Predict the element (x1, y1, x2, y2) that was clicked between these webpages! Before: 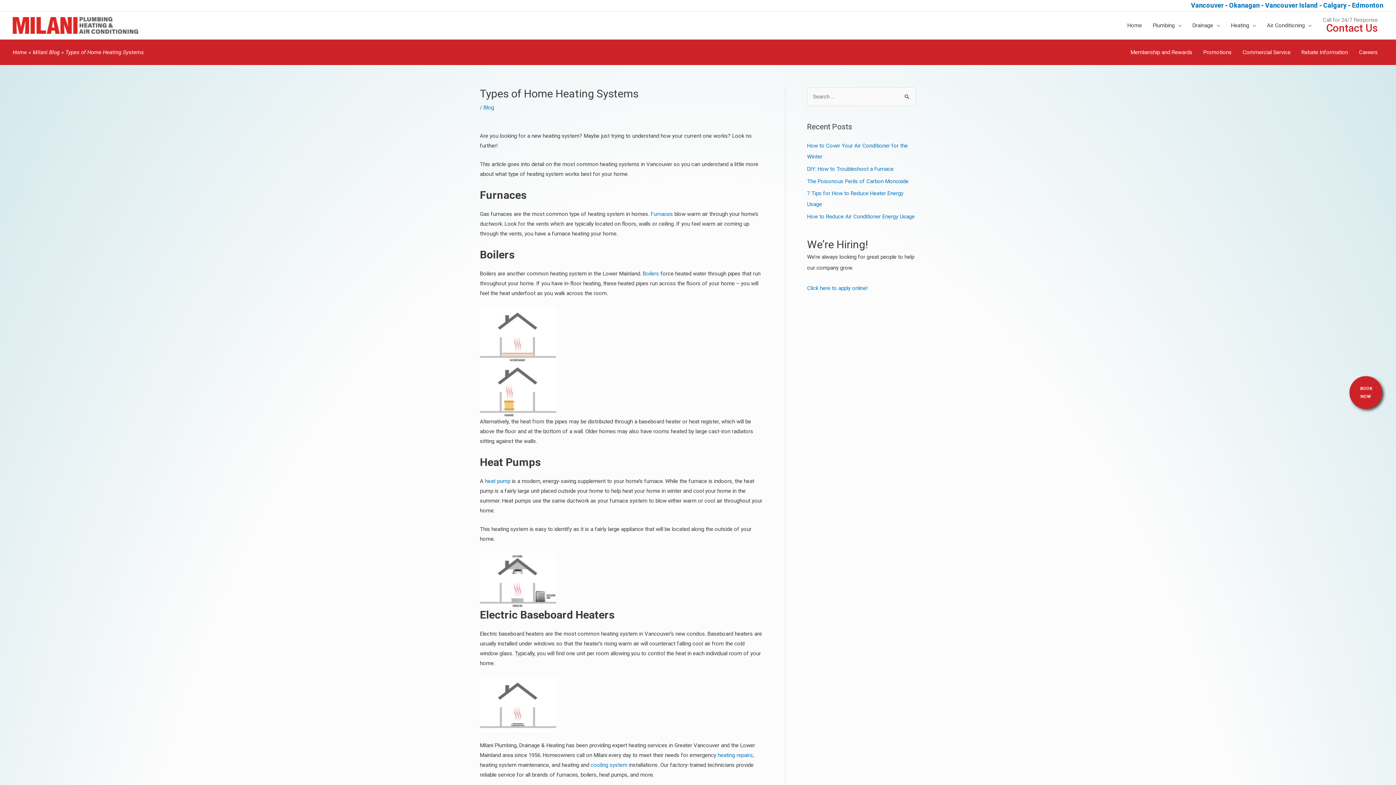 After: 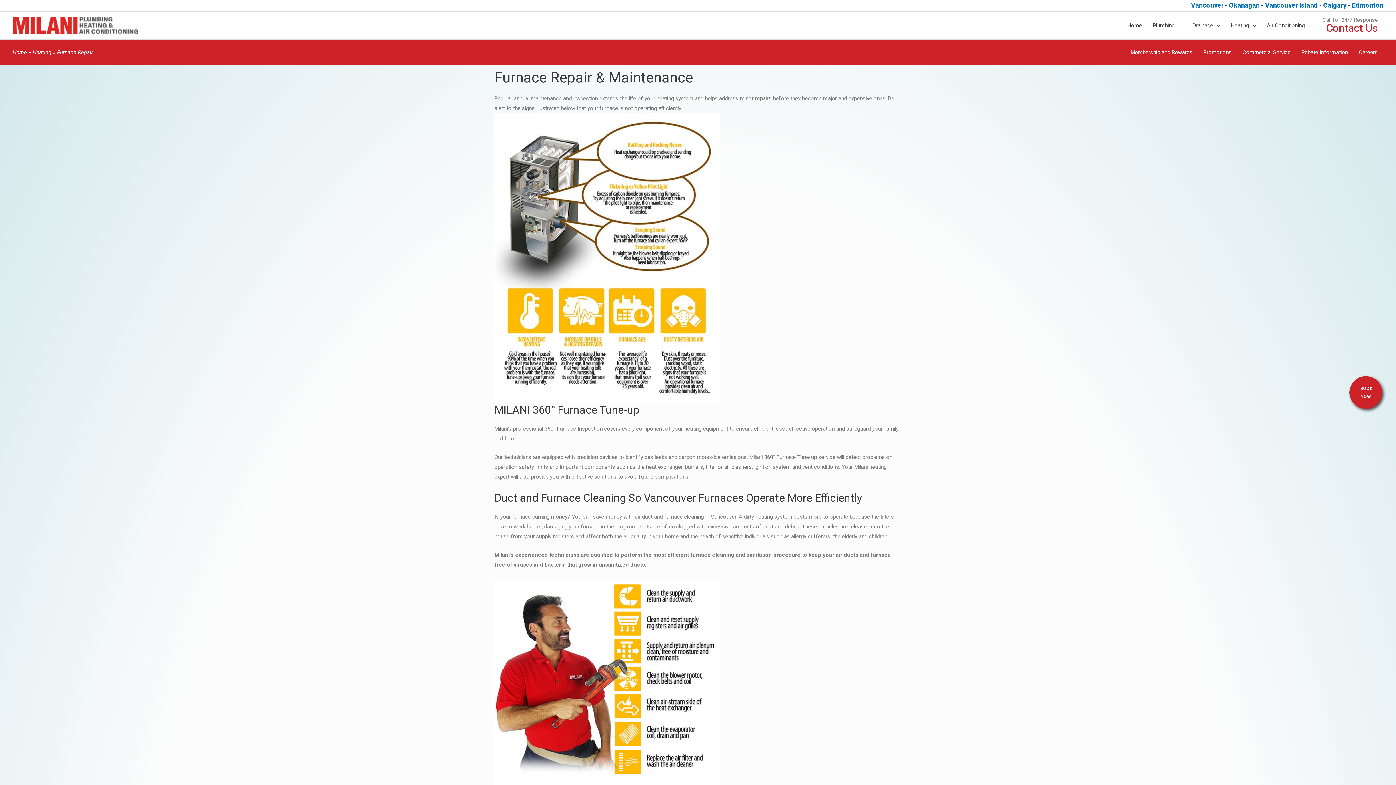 Action: bbox: (650, 210, 673, 217) label: Furnaces